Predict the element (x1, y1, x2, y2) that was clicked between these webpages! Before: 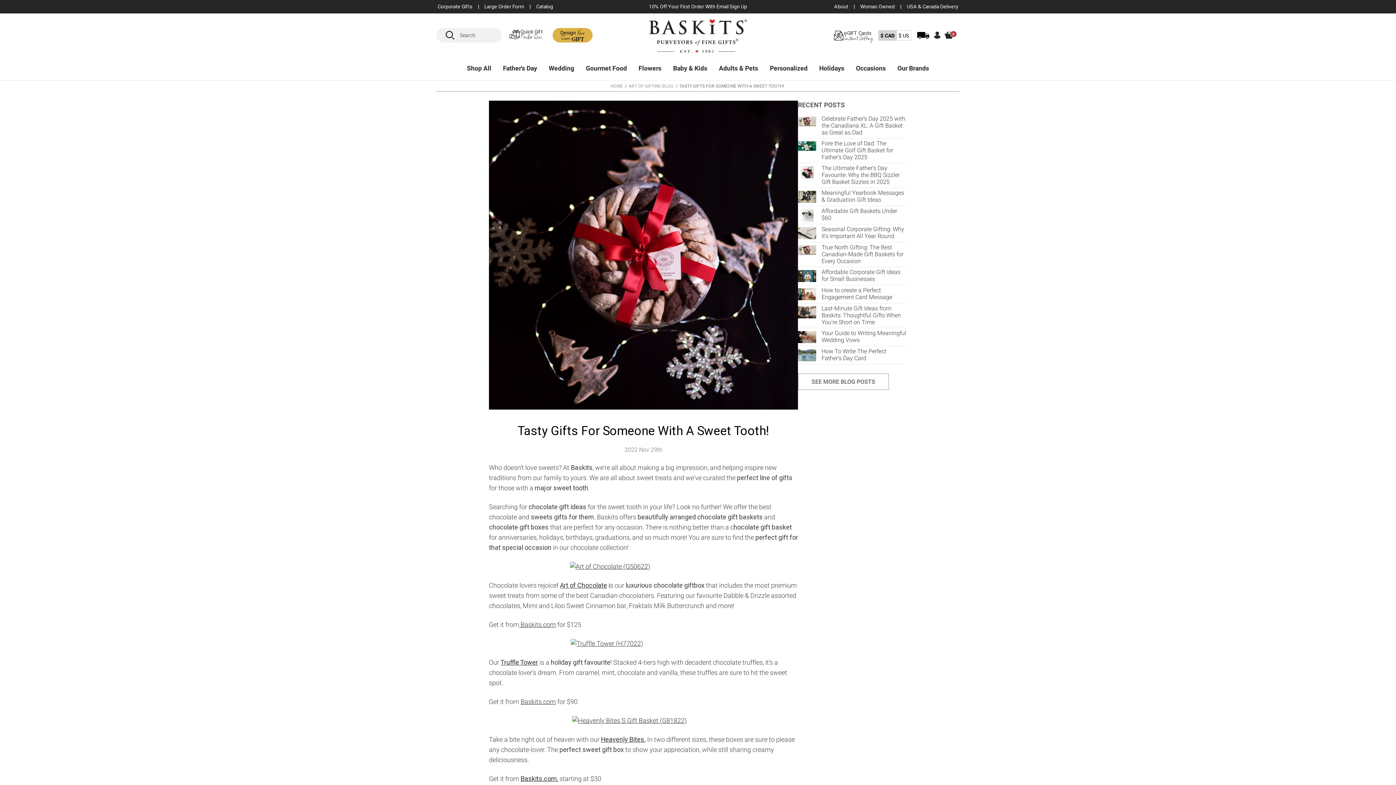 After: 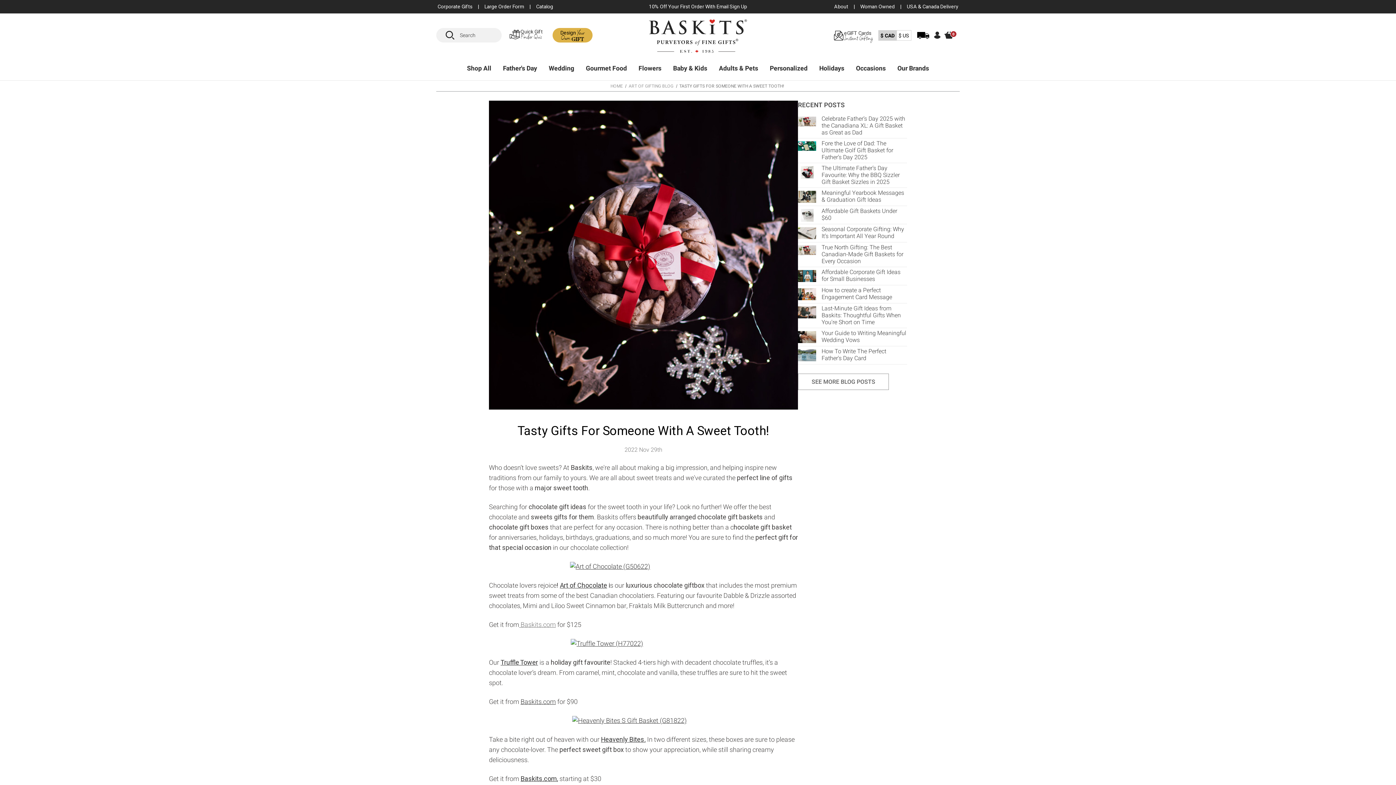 Action: label:  Baskits.com bbox: (519, 620, 556, 630)